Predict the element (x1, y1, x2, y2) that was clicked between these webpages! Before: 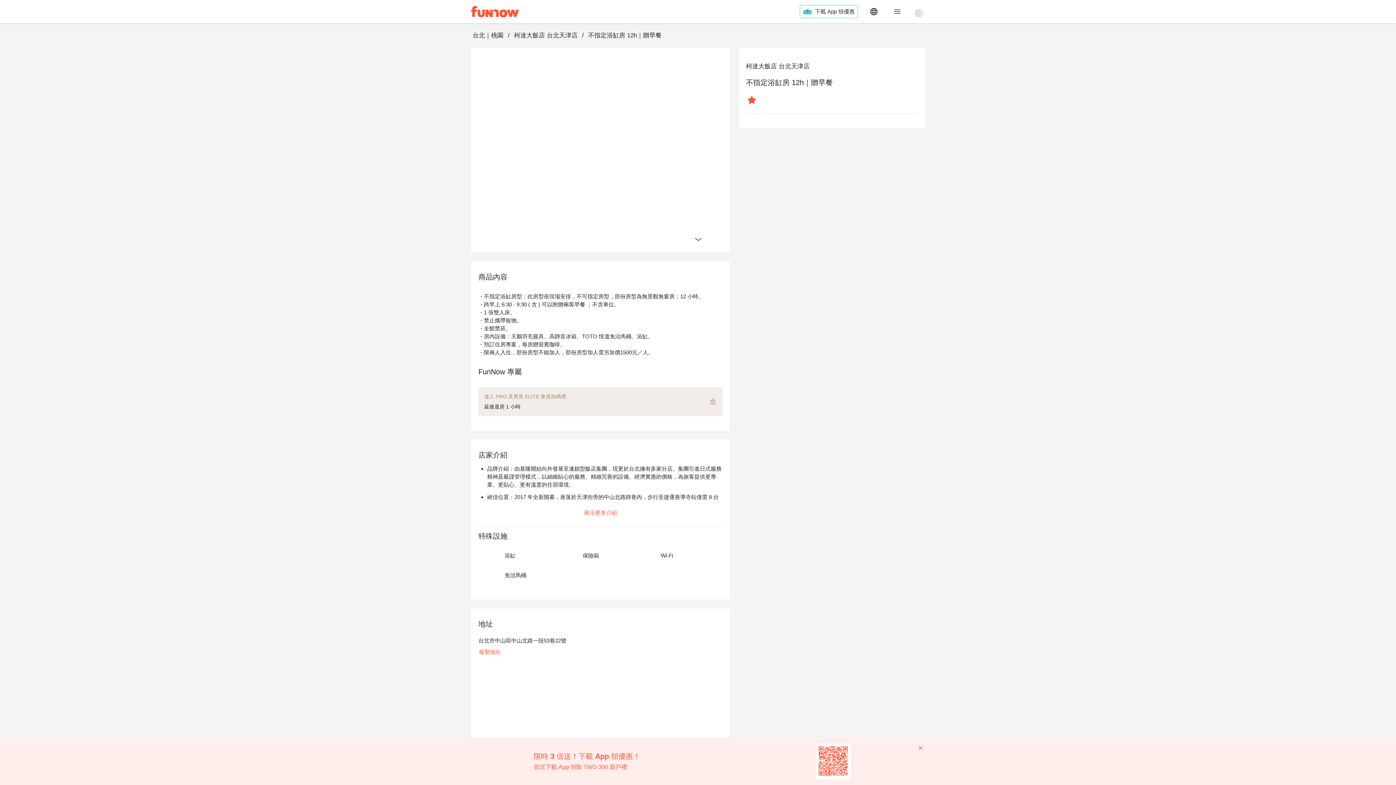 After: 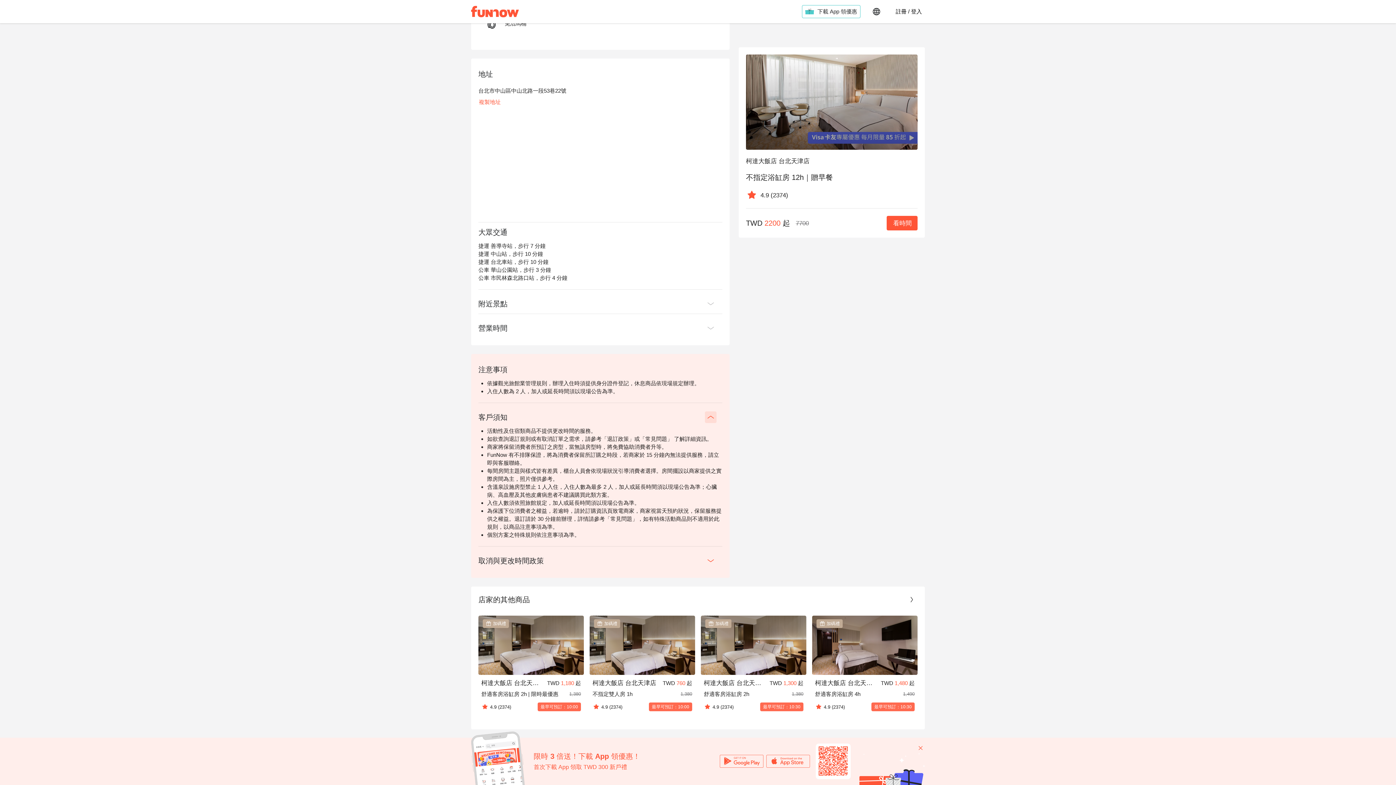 Action: bbox: (240, 762, 251, 773)